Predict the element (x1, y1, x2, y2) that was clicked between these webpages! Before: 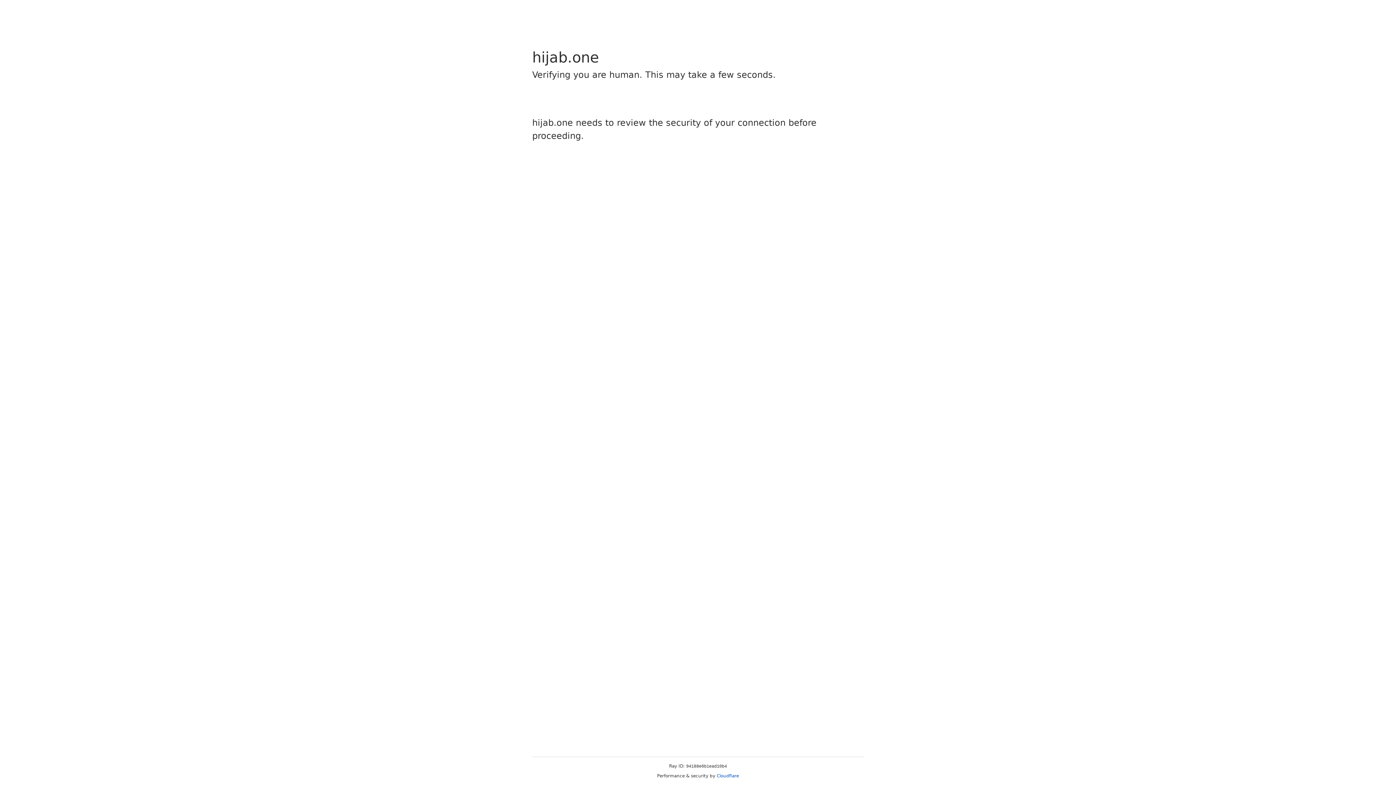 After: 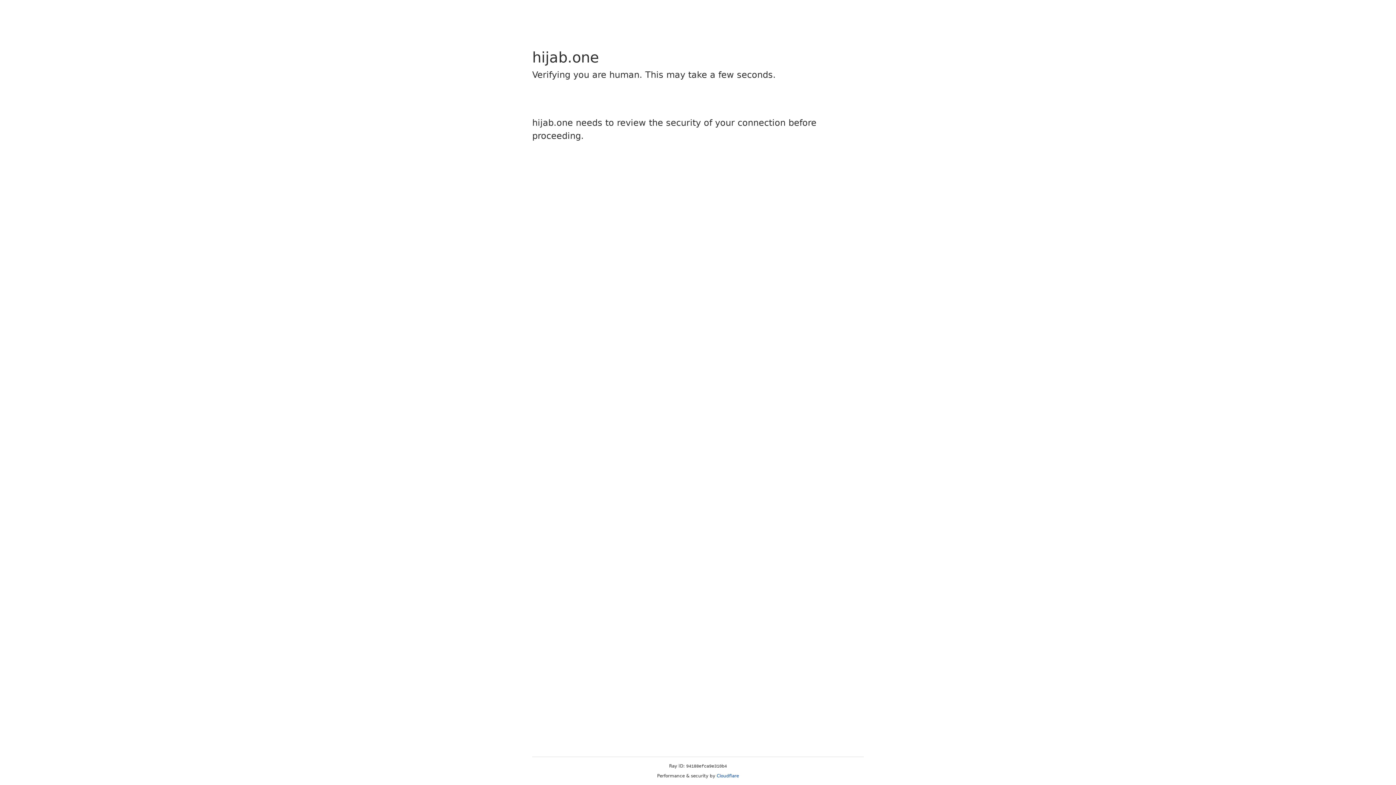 Action: label: Cloudflare bbox: (716, 773, 739, 778)